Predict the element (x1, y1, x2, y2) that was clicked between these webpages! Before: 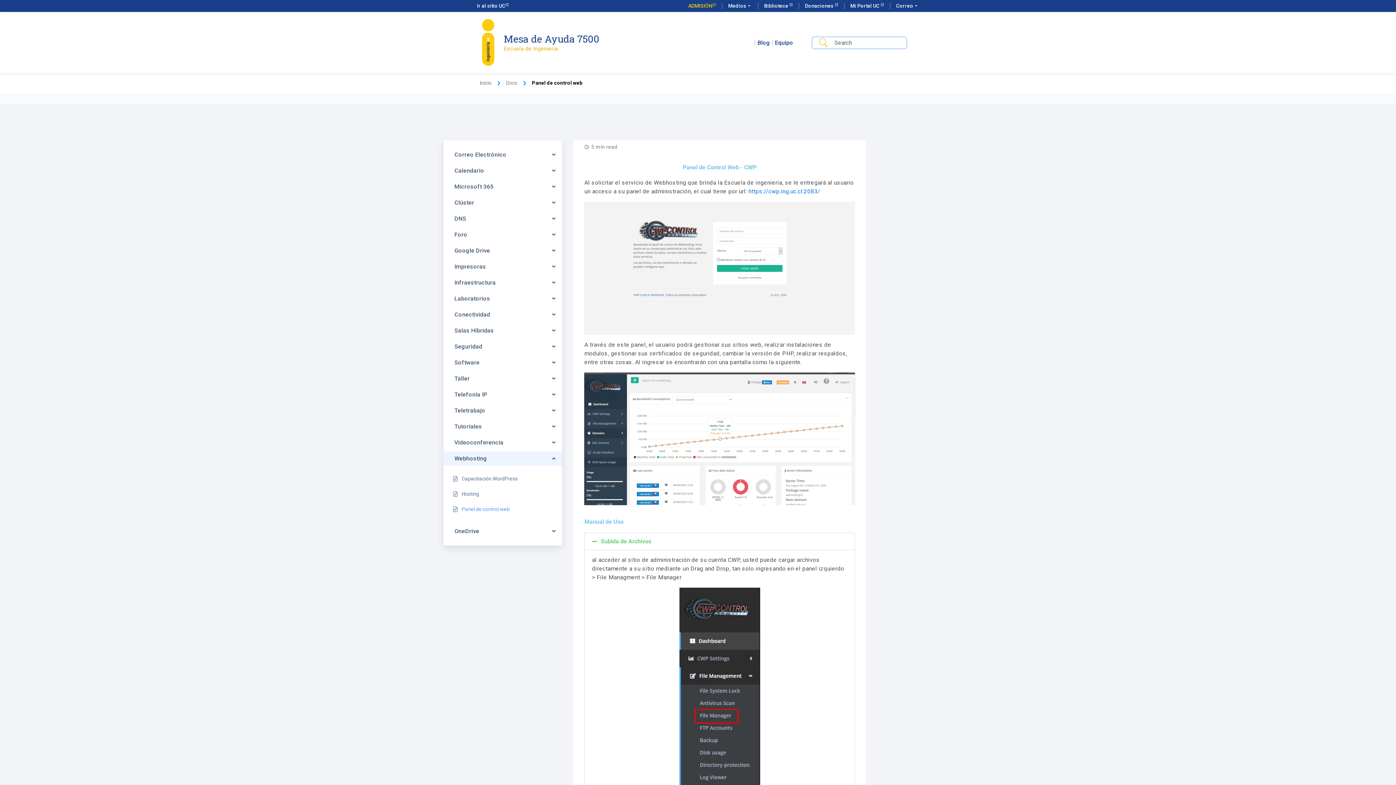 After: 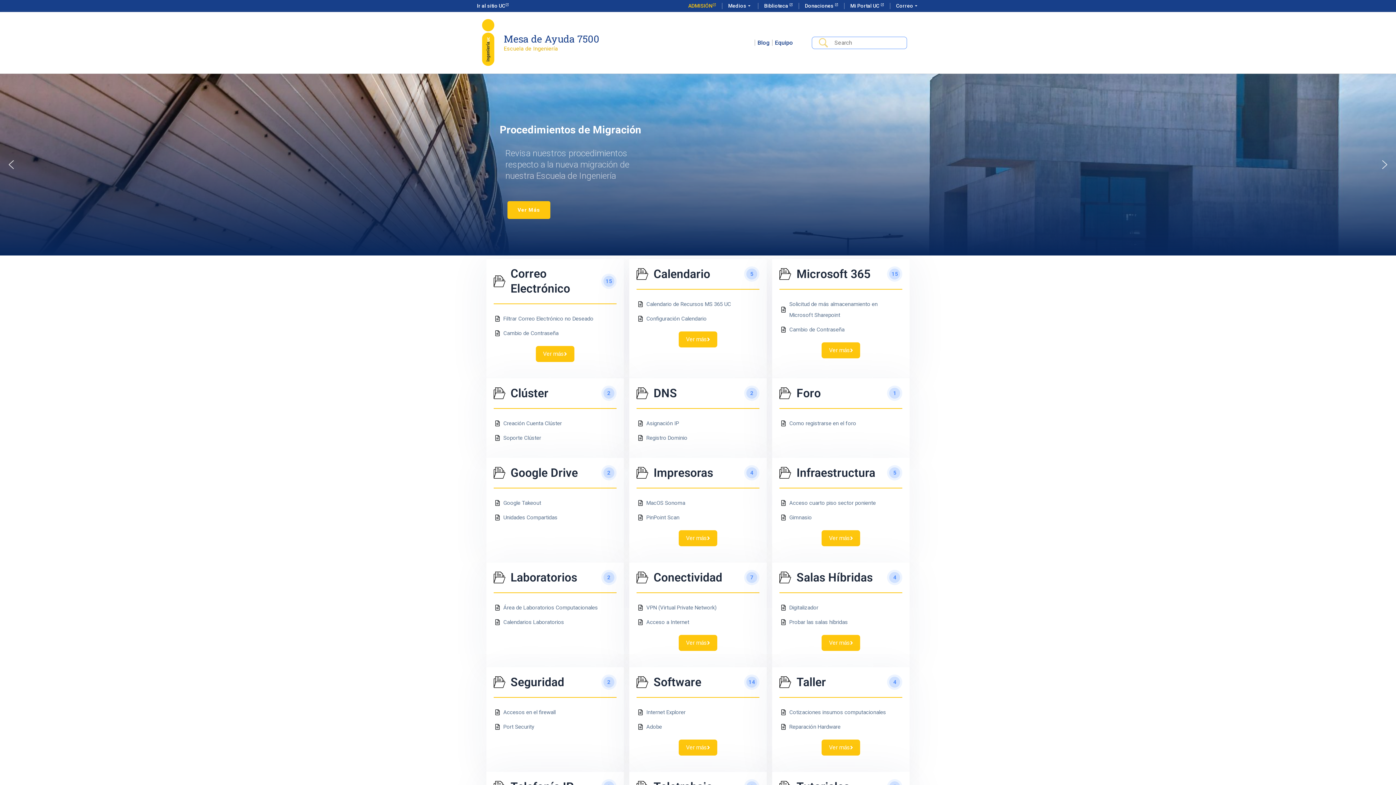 Action: label: Docs bbox: (506, 80, 517, 85)